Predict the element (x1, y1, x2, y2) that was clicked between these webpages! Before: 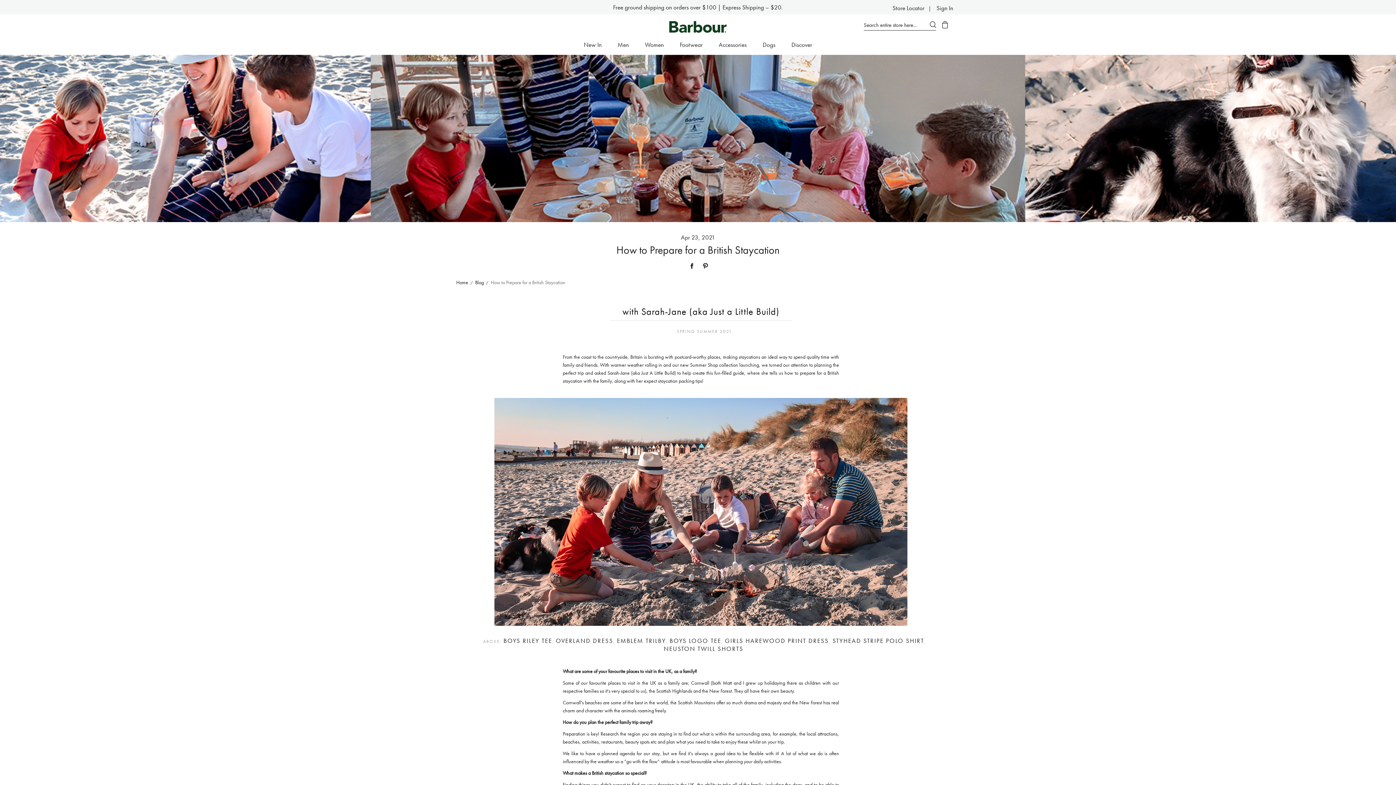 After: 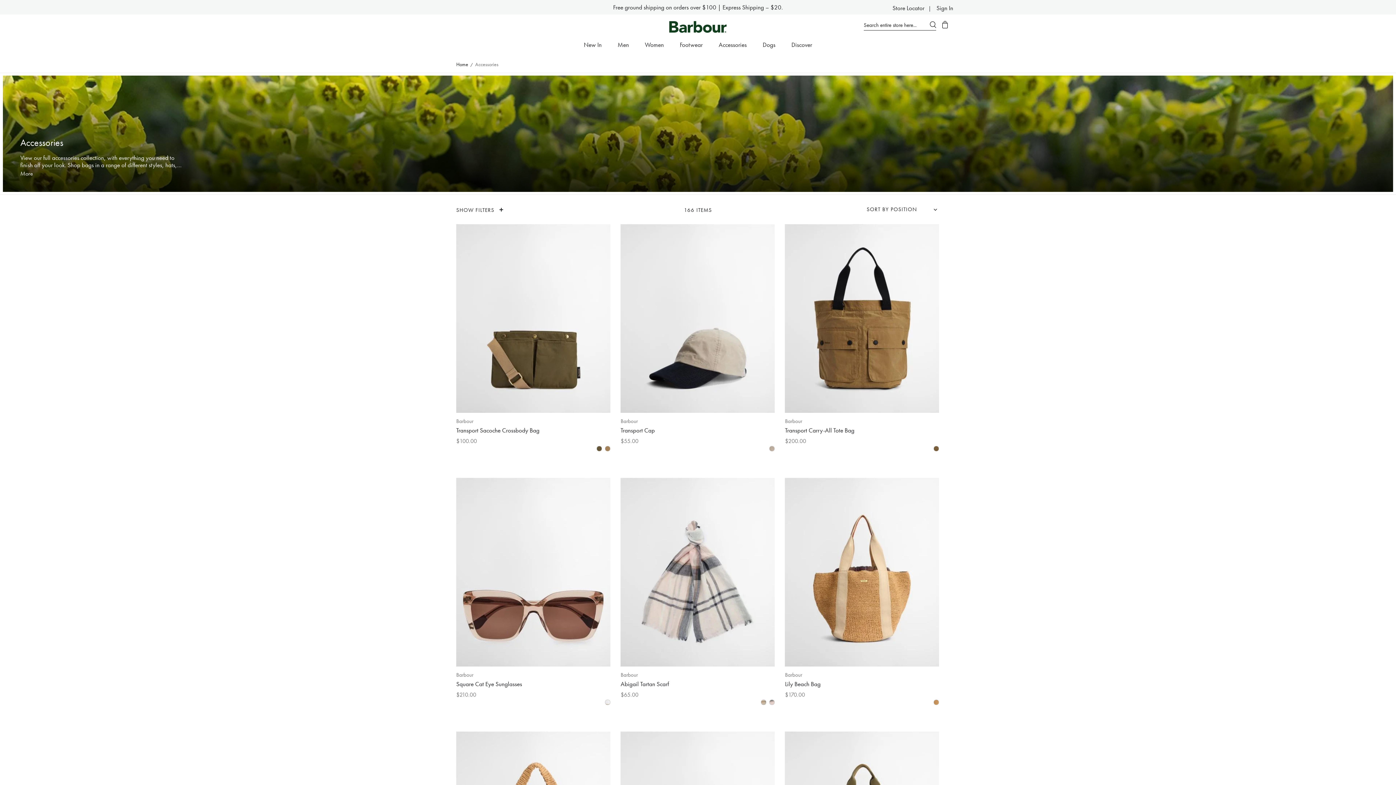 Action: label: Accessories bbox: (710, 42, 754, 54)